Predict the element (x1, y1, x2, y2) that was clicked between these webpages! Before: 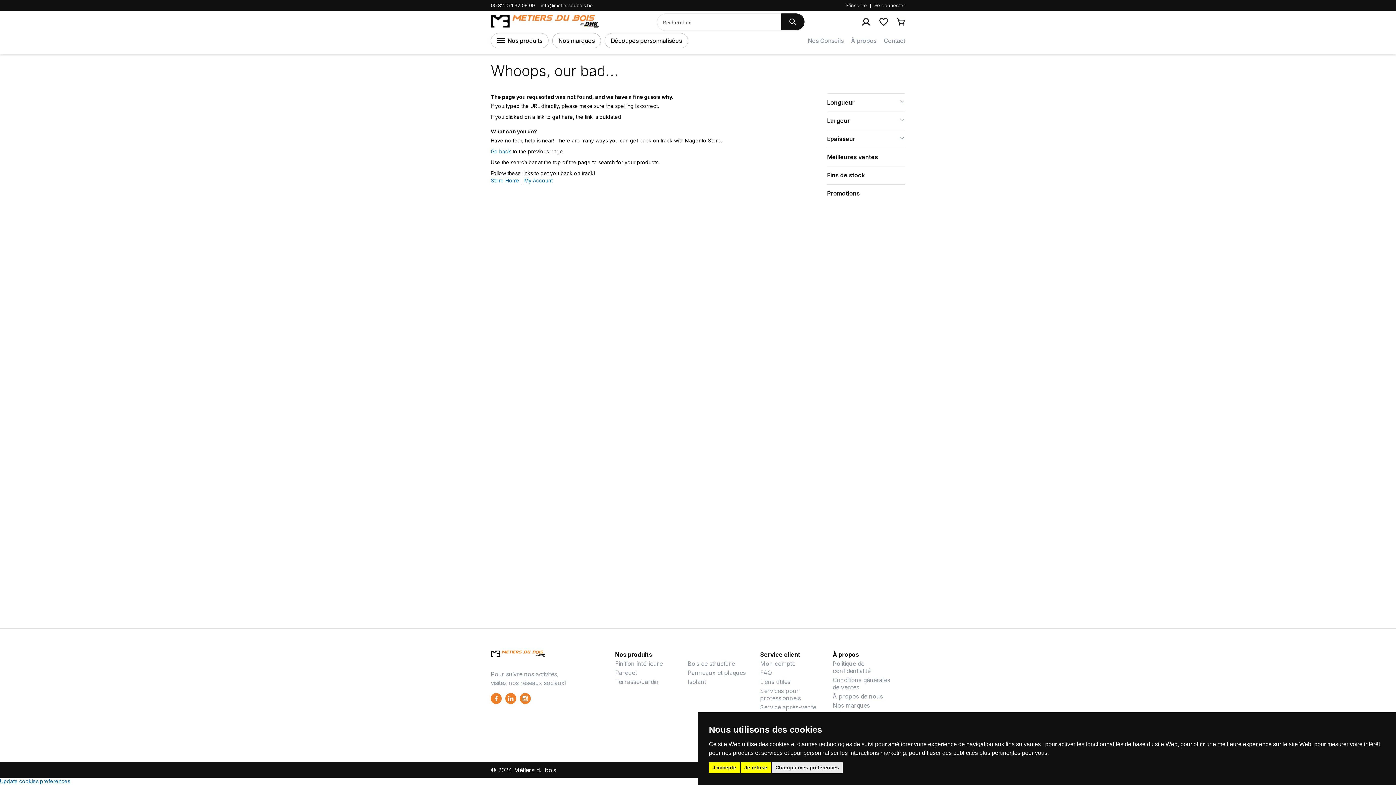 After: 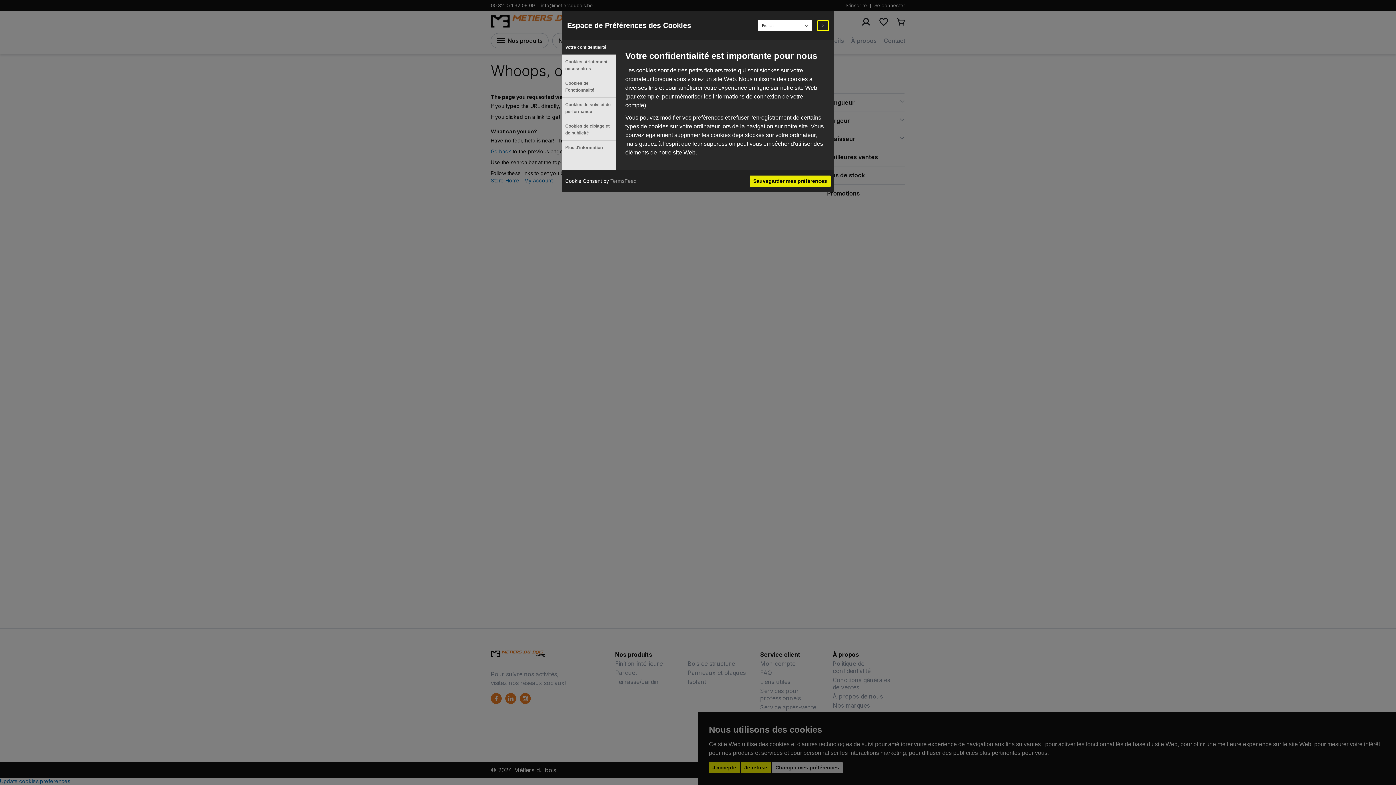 Action: bbox: (772, 762, 842, 773) label: Changer mes préférences